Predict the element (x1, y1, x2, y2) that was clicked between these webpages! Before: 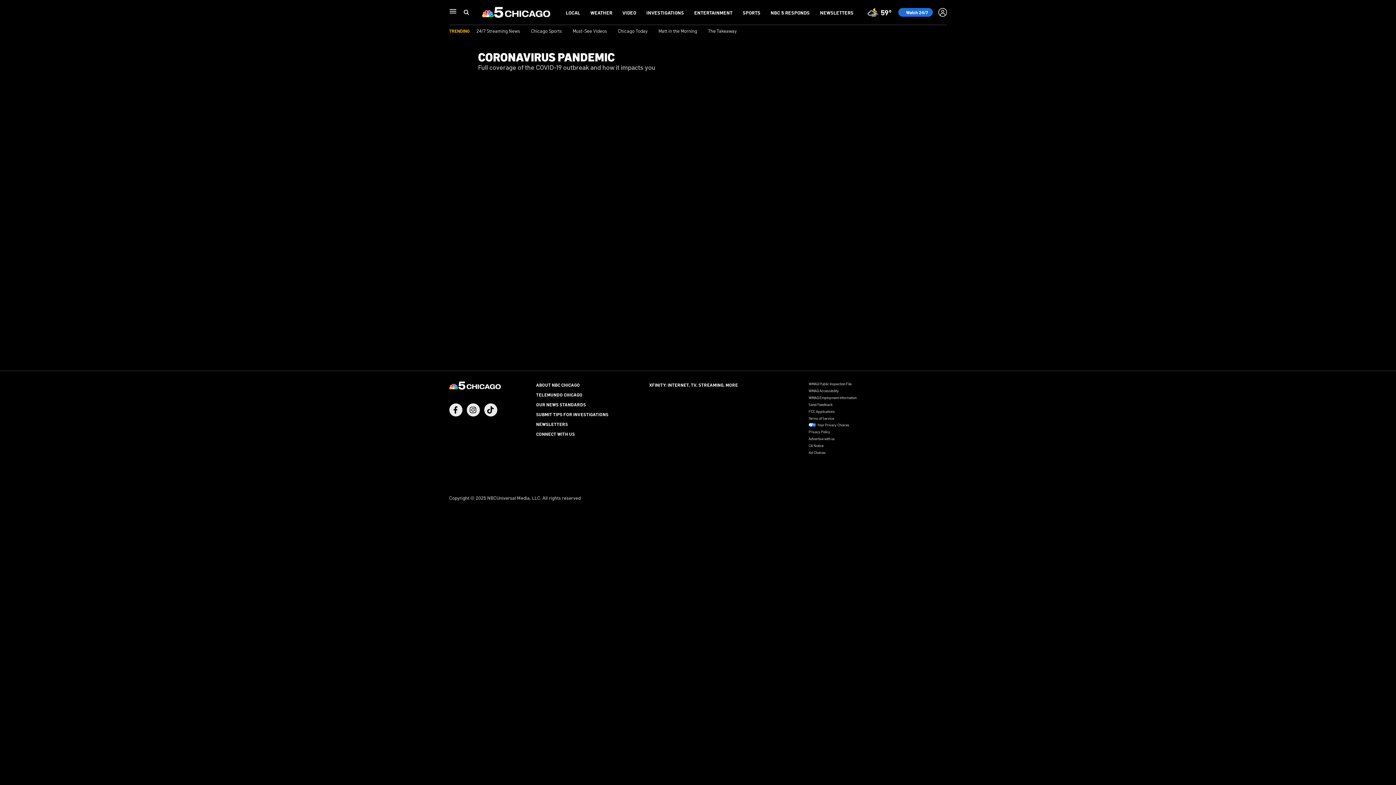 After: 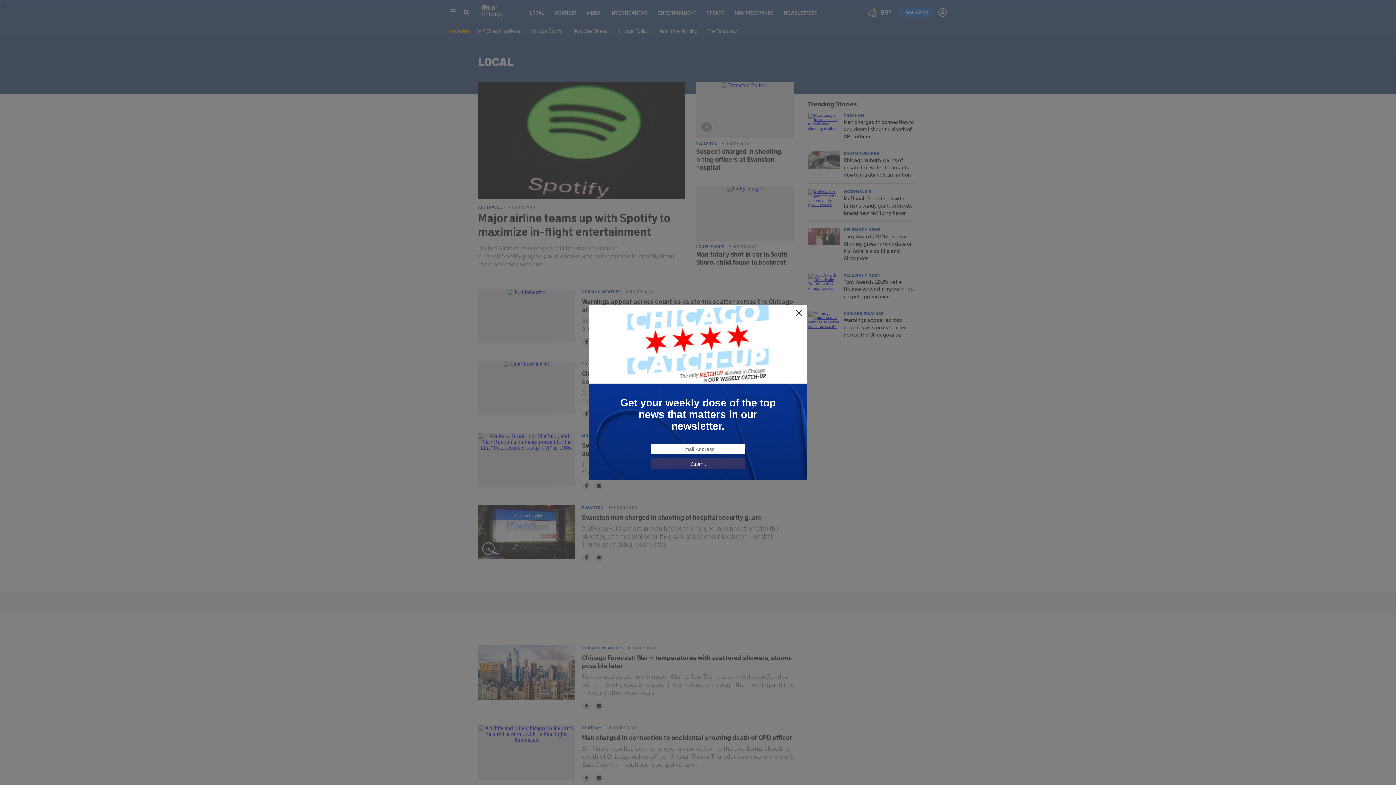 Action: label: LOCAL bbox: (565, 9, 580, 15)